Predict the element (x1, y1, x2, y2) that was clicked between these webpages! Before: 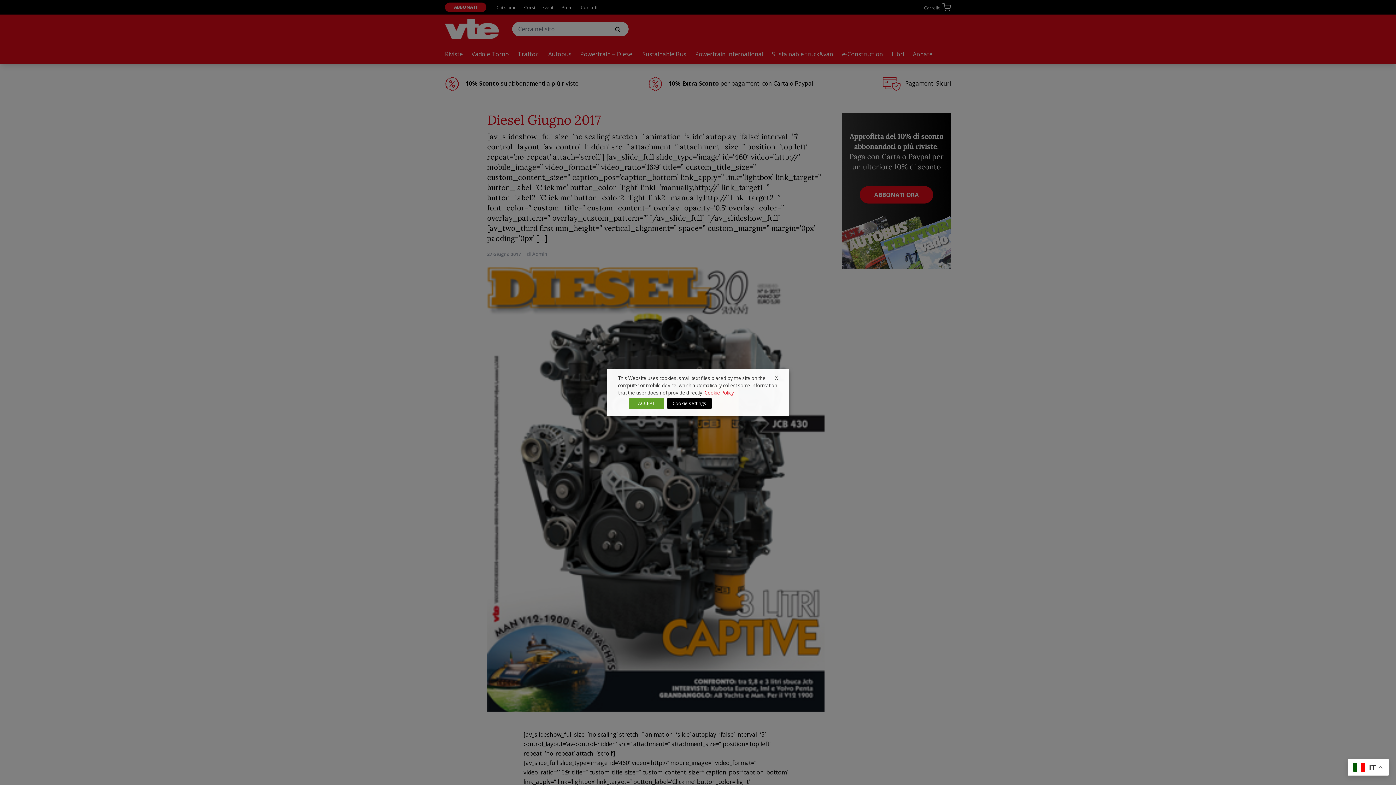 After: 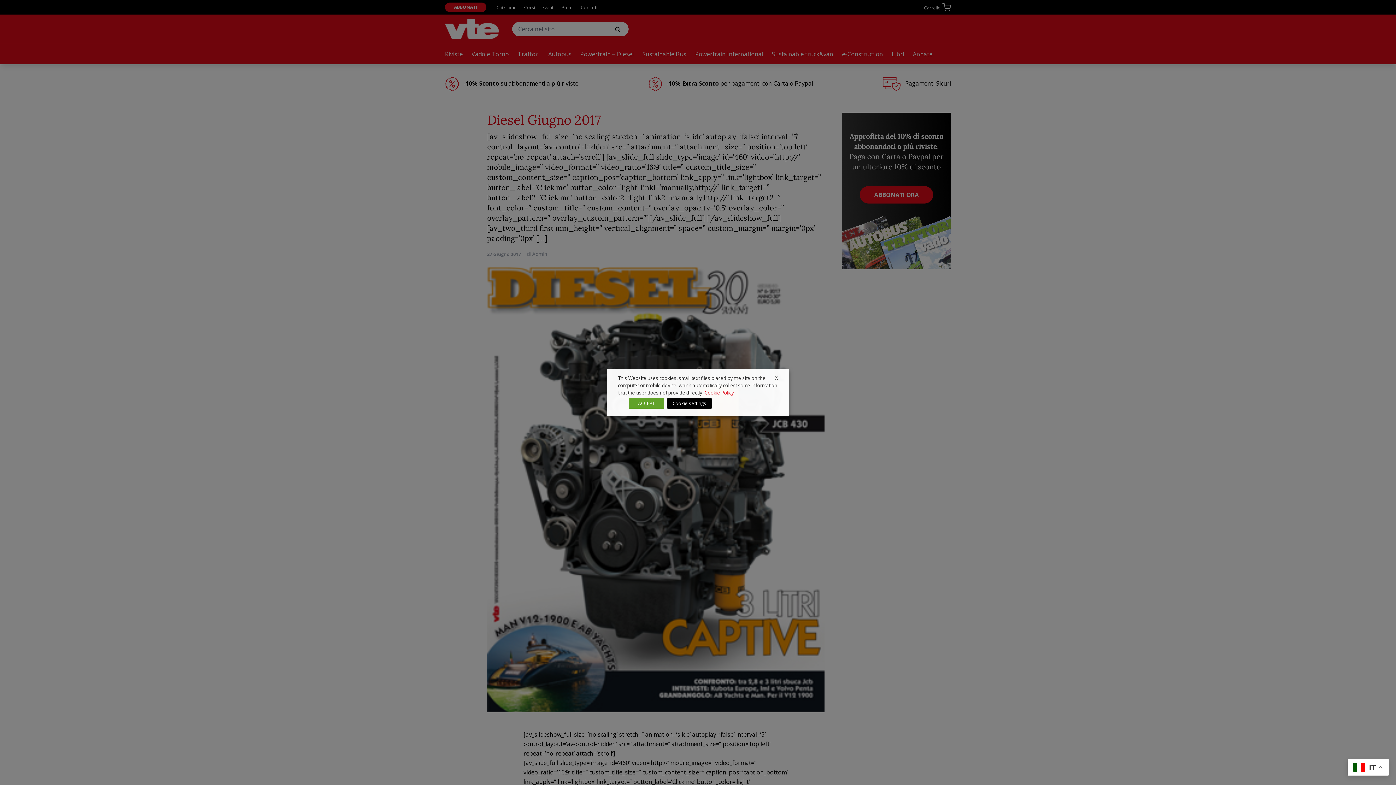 Action: bbox: (704, 389, 734, 396) label: Cookie Policy